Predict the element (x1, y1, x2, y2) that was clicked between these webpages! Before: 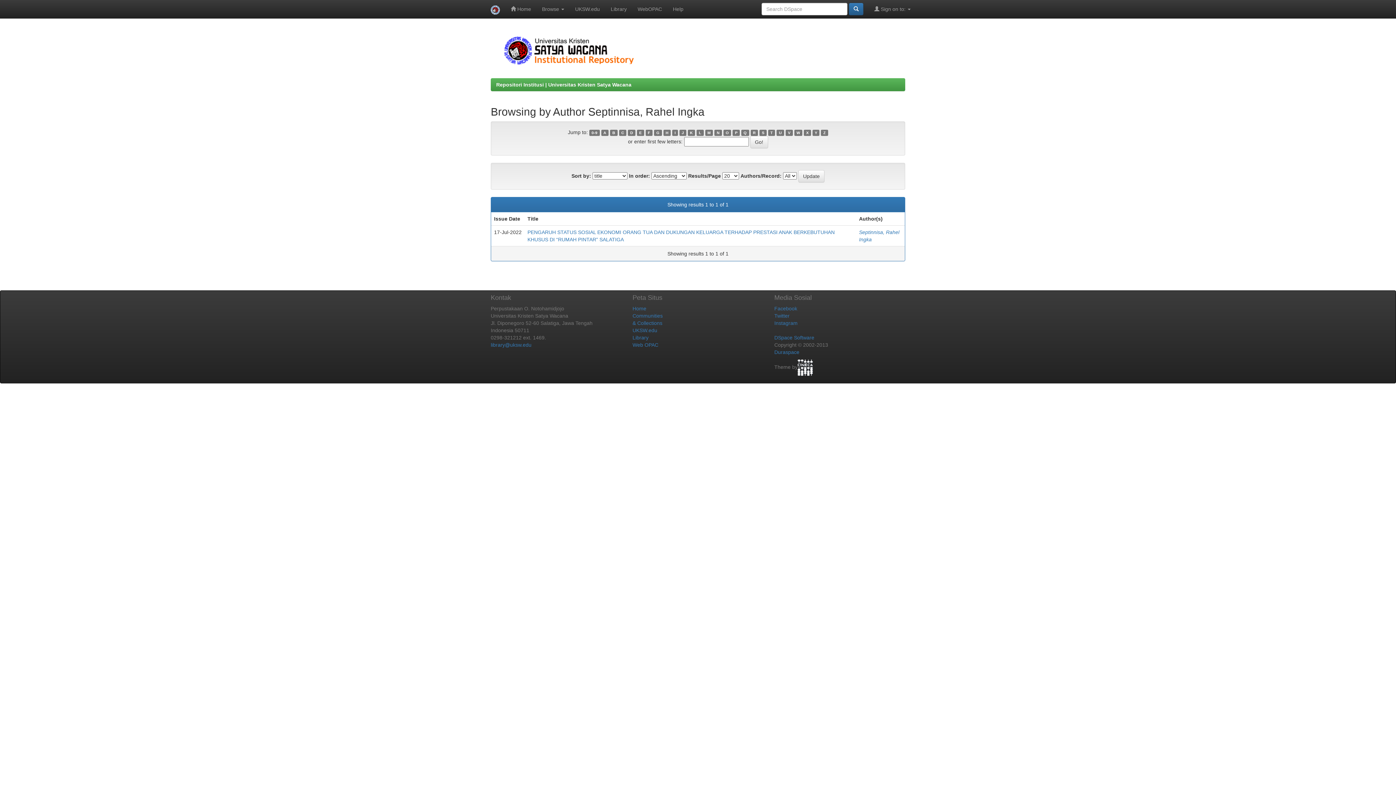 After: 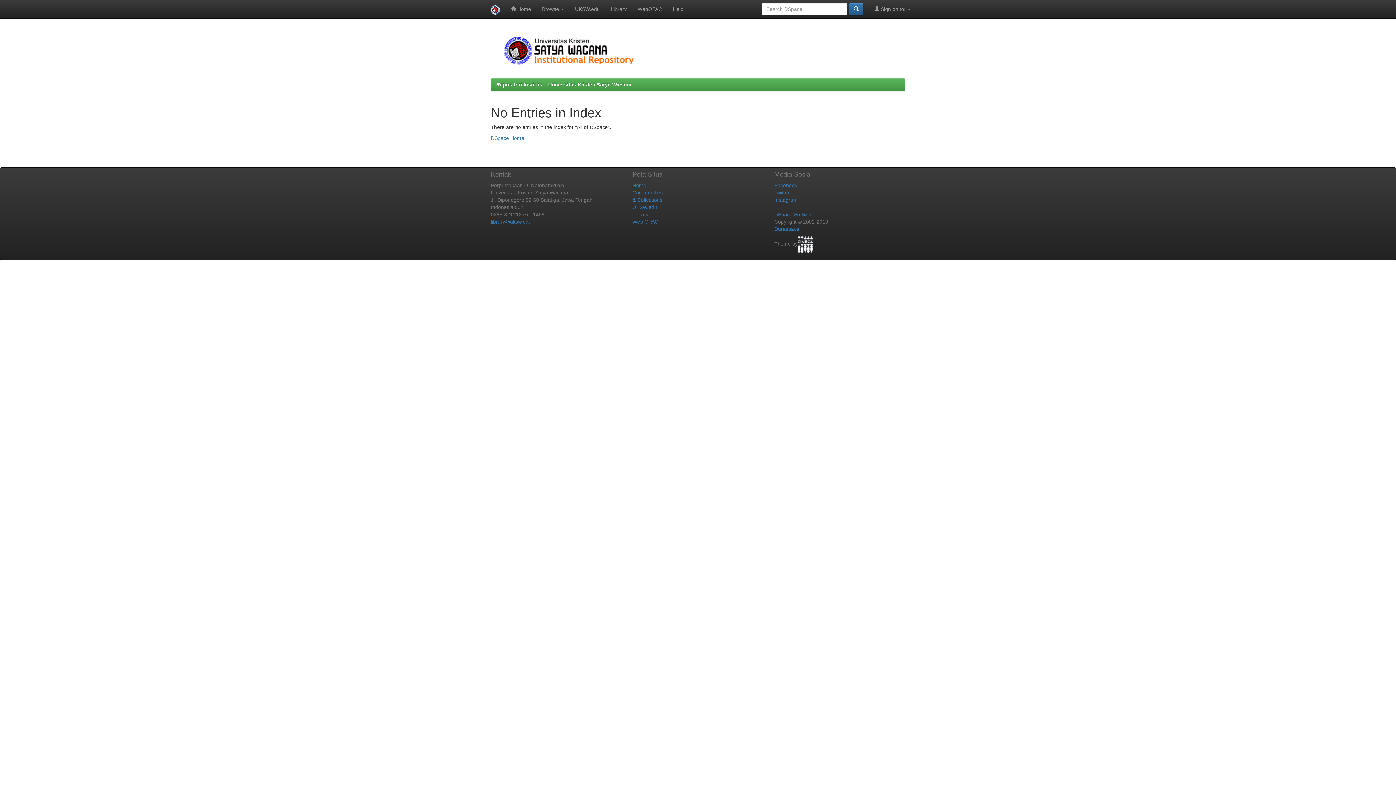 Action: bbox: (750, 129, 758, 136) label: R